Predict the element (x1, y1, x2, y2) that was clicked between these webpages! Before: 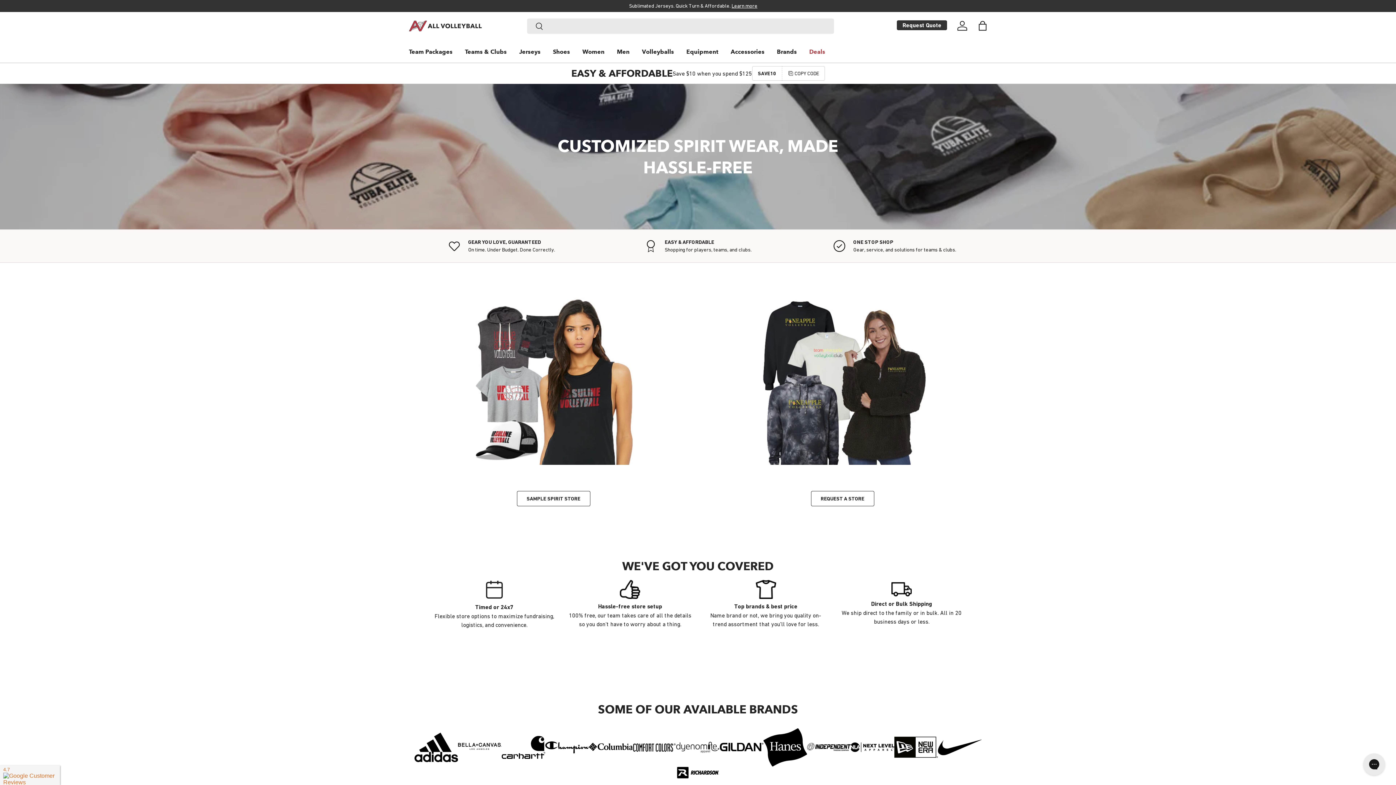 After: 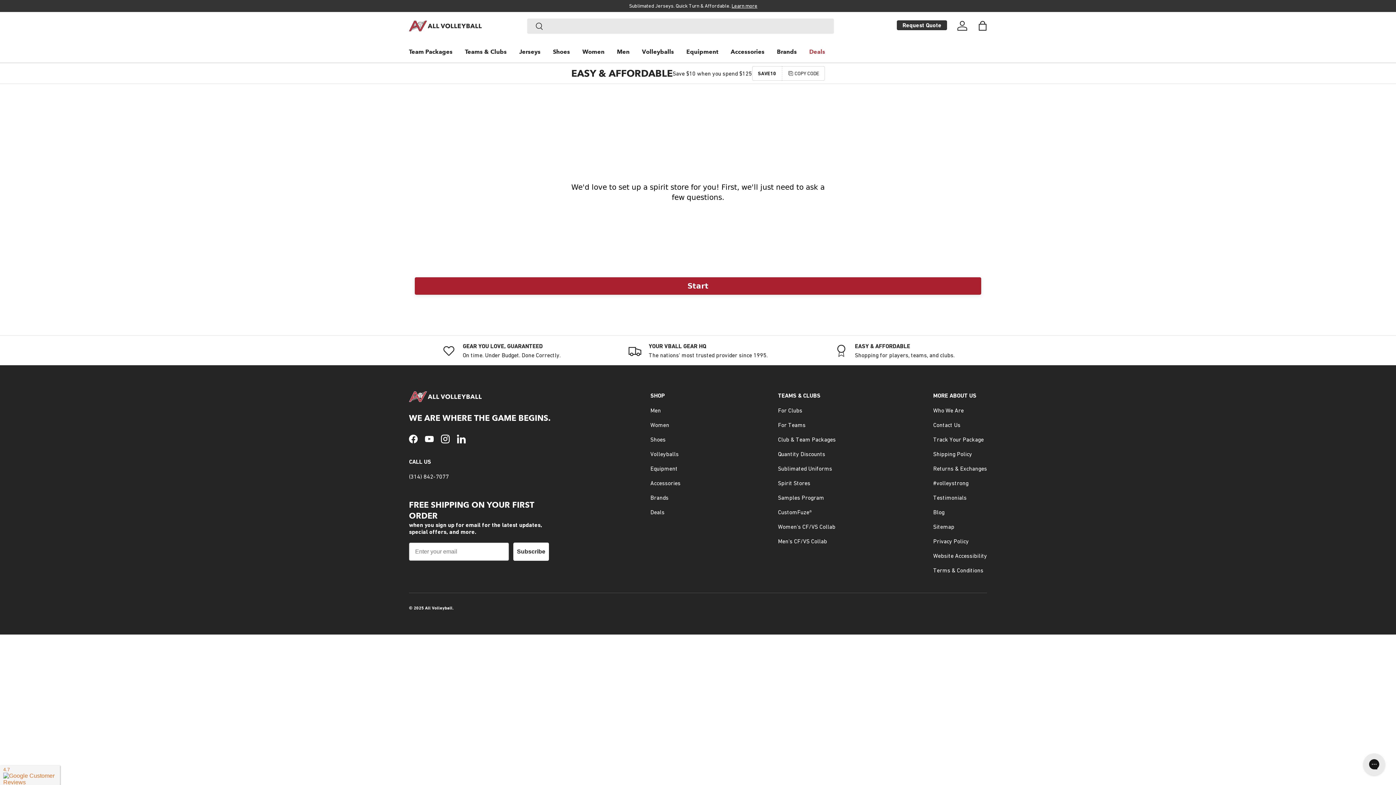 Action: bbox: (811, 491, 874, 506) label: REQUEST A STORE